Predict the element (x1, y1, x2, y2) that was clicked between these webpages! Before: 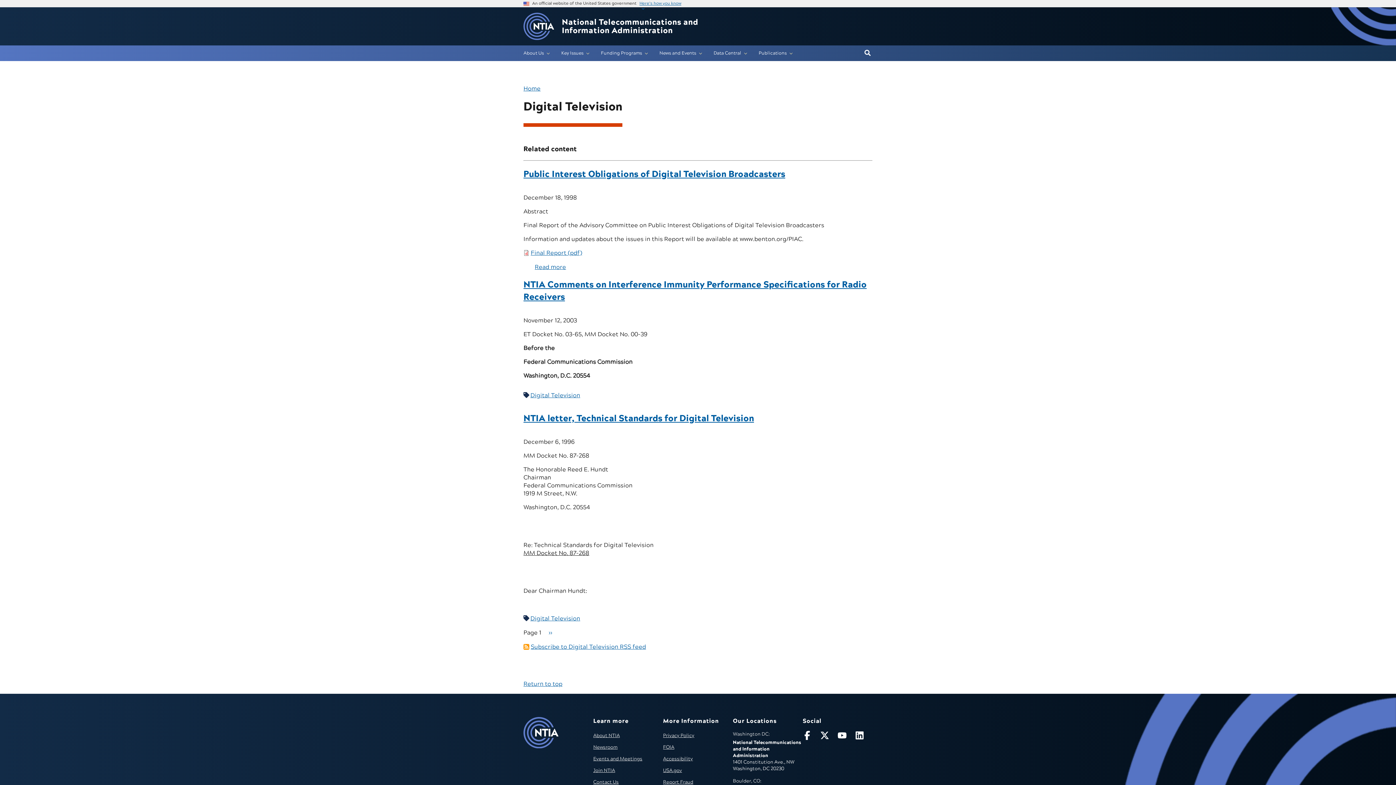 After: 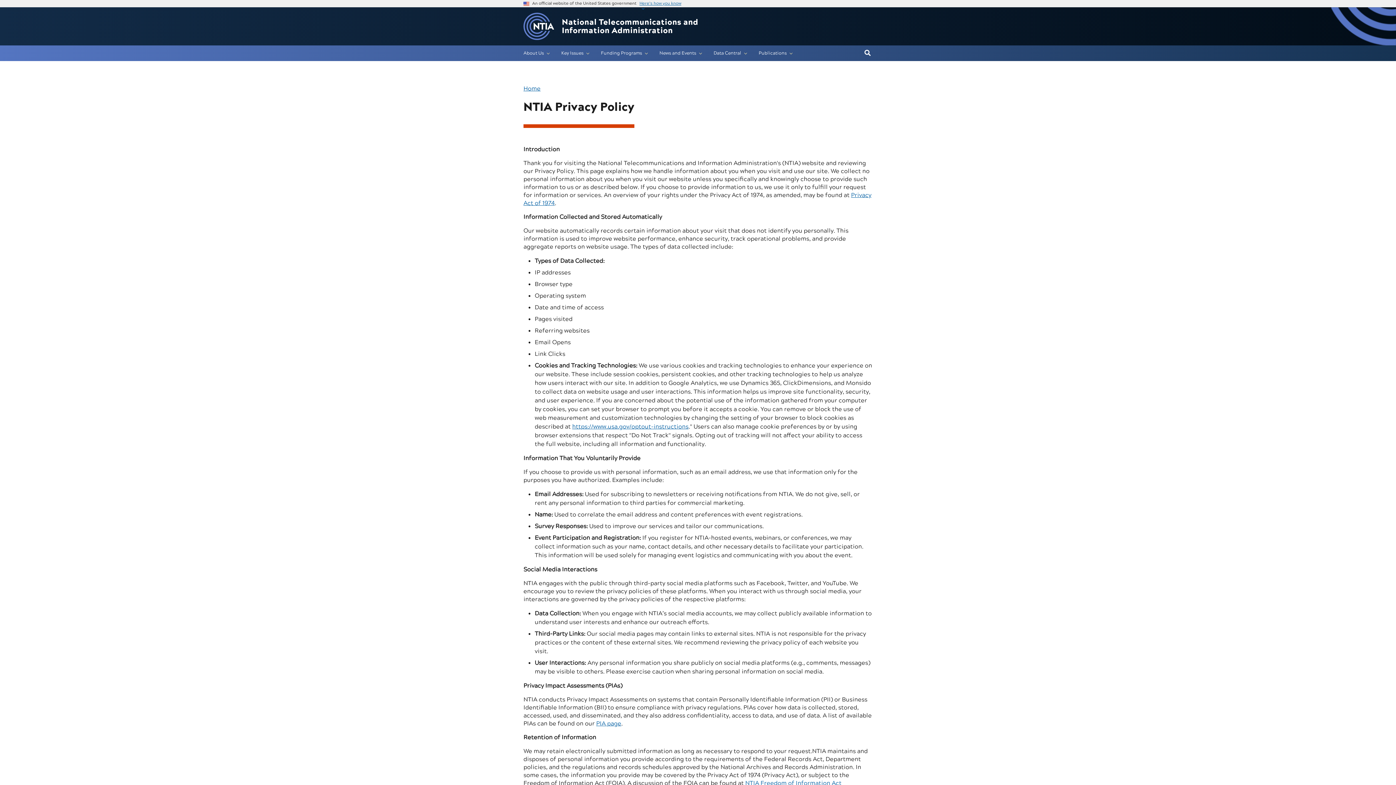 Action: bbox: (663, 732, 694, 739) label: Privacy Policy